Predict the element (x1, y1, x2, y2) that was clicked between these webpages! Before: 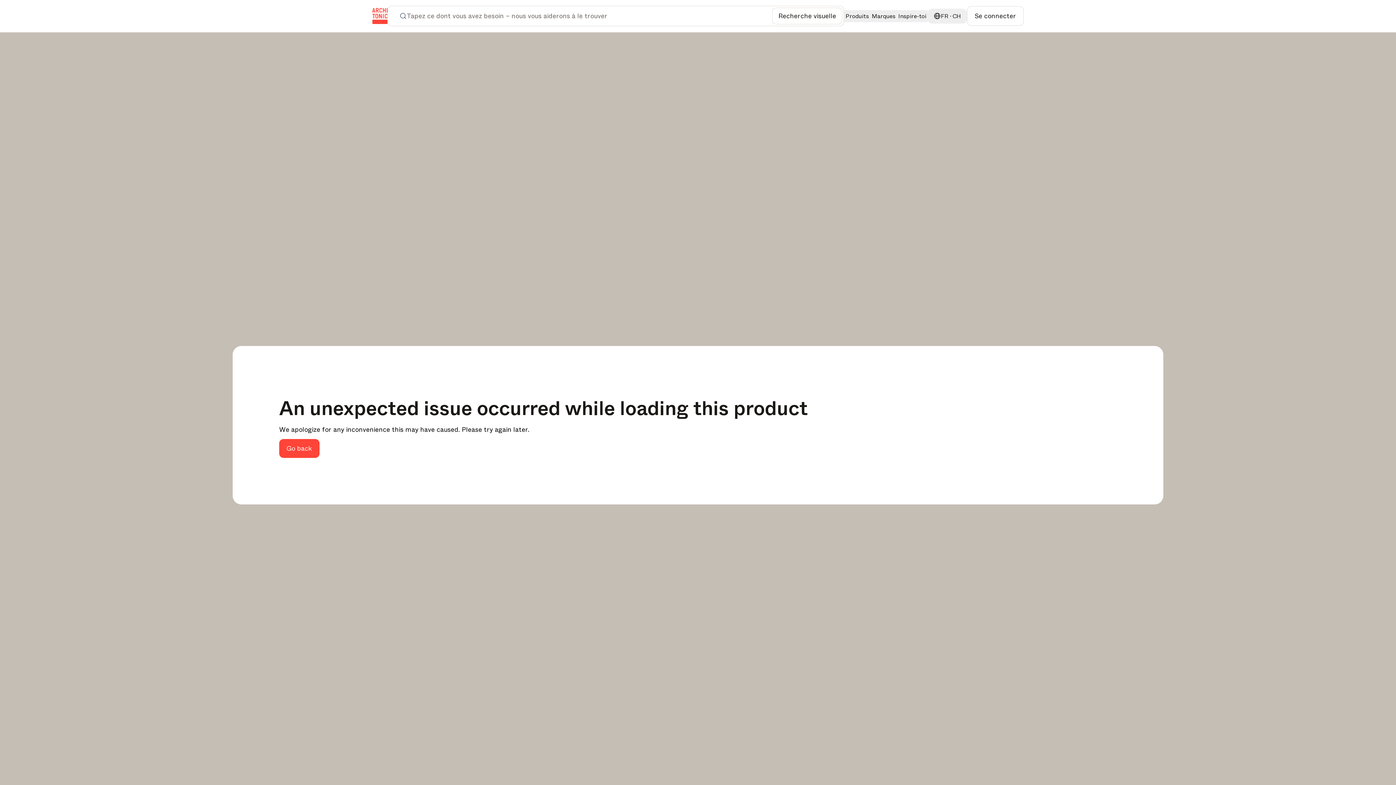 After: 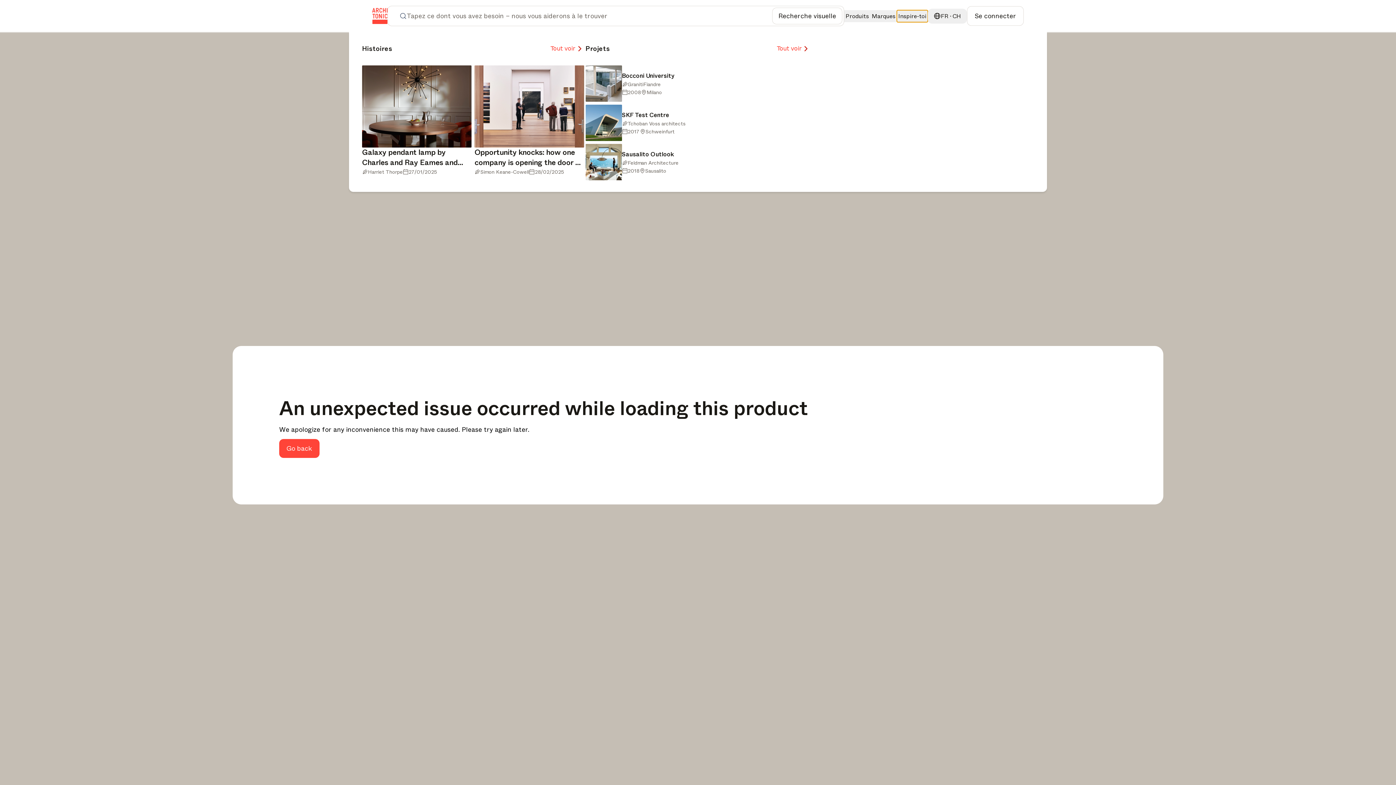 Action: label: Inspire-toi bbox: (897, 10, 928, 22)